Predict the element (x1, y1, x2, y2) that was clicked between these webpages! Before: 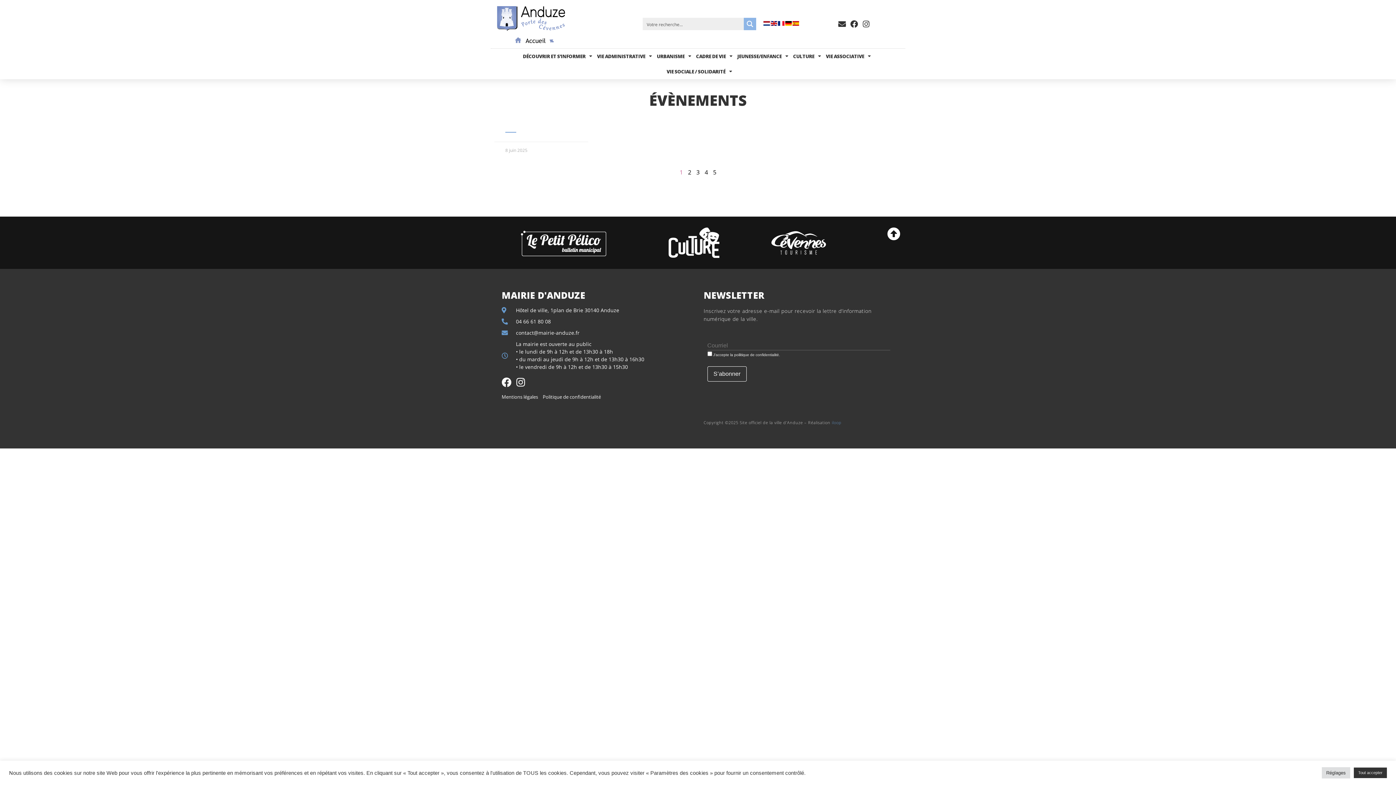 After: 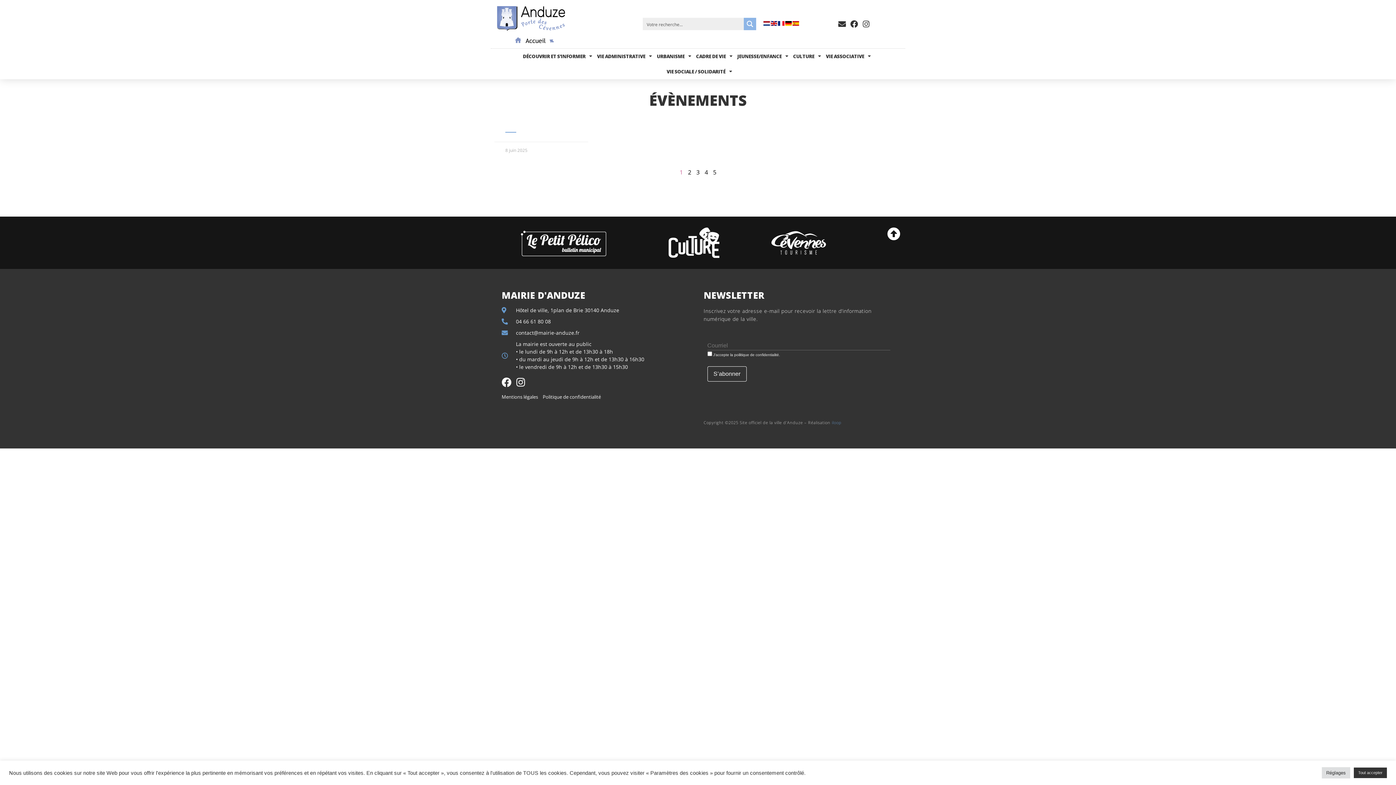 Action: bbox: (887, 227, 900, 240)